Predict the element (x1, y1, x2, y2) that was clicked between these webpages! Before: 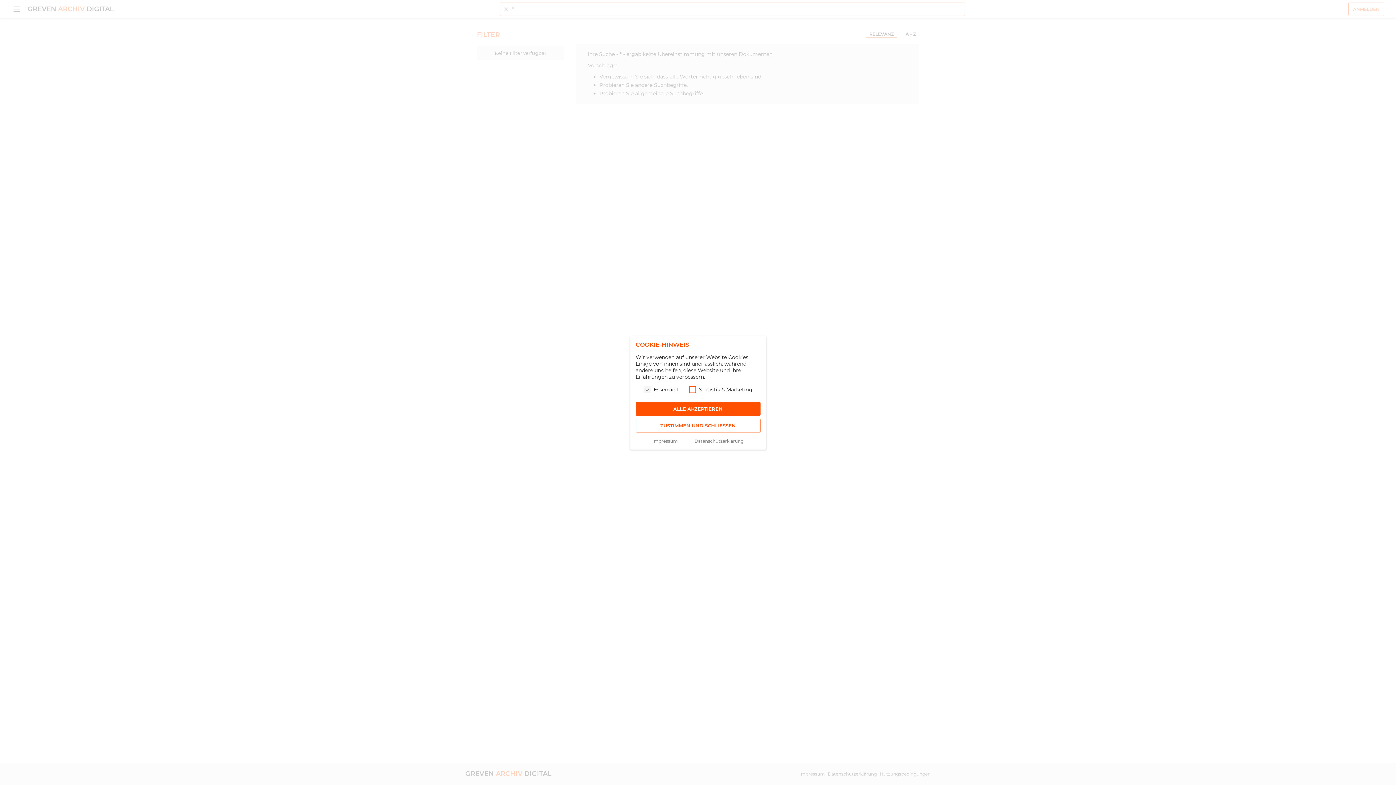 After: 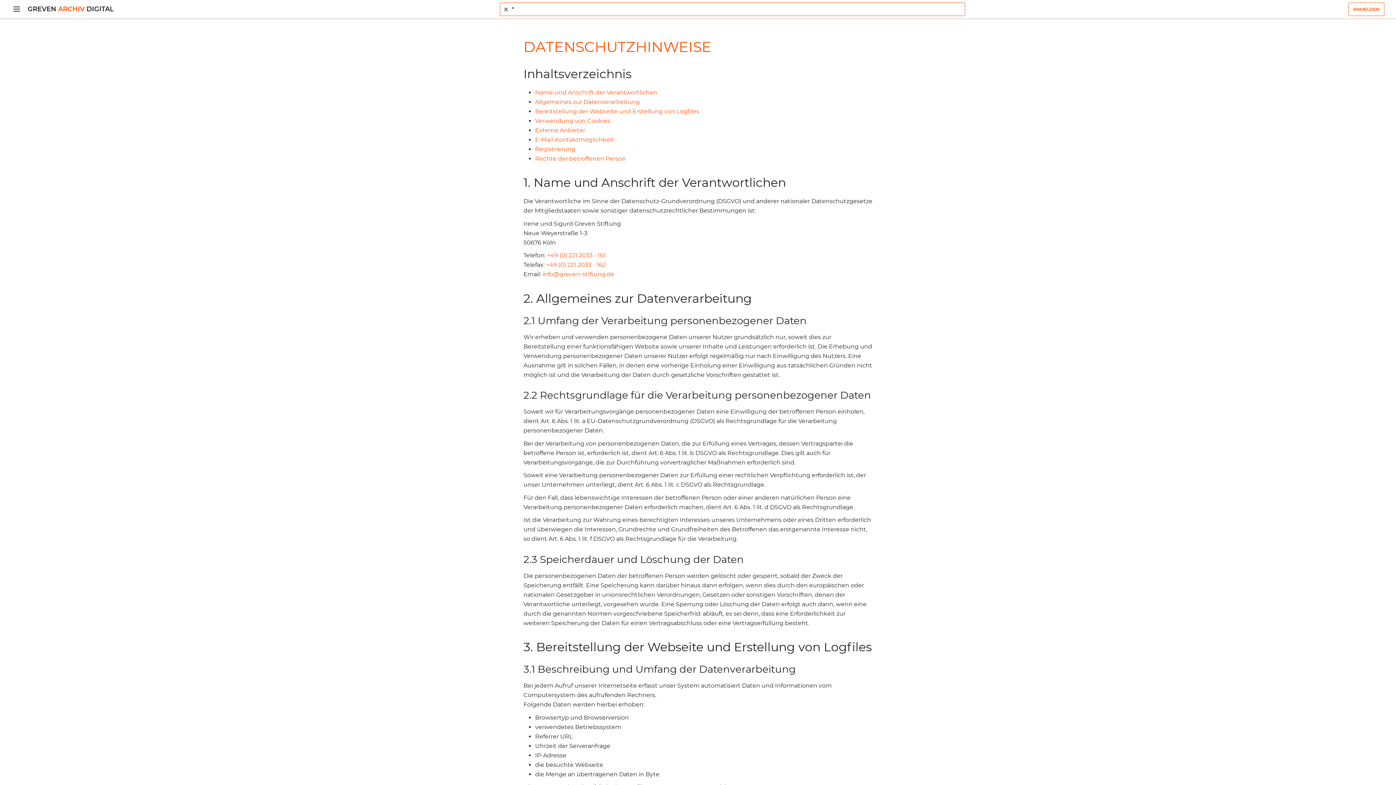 Action: bbox: (694, 438, 743, 443) label: Datenschutzerklärung